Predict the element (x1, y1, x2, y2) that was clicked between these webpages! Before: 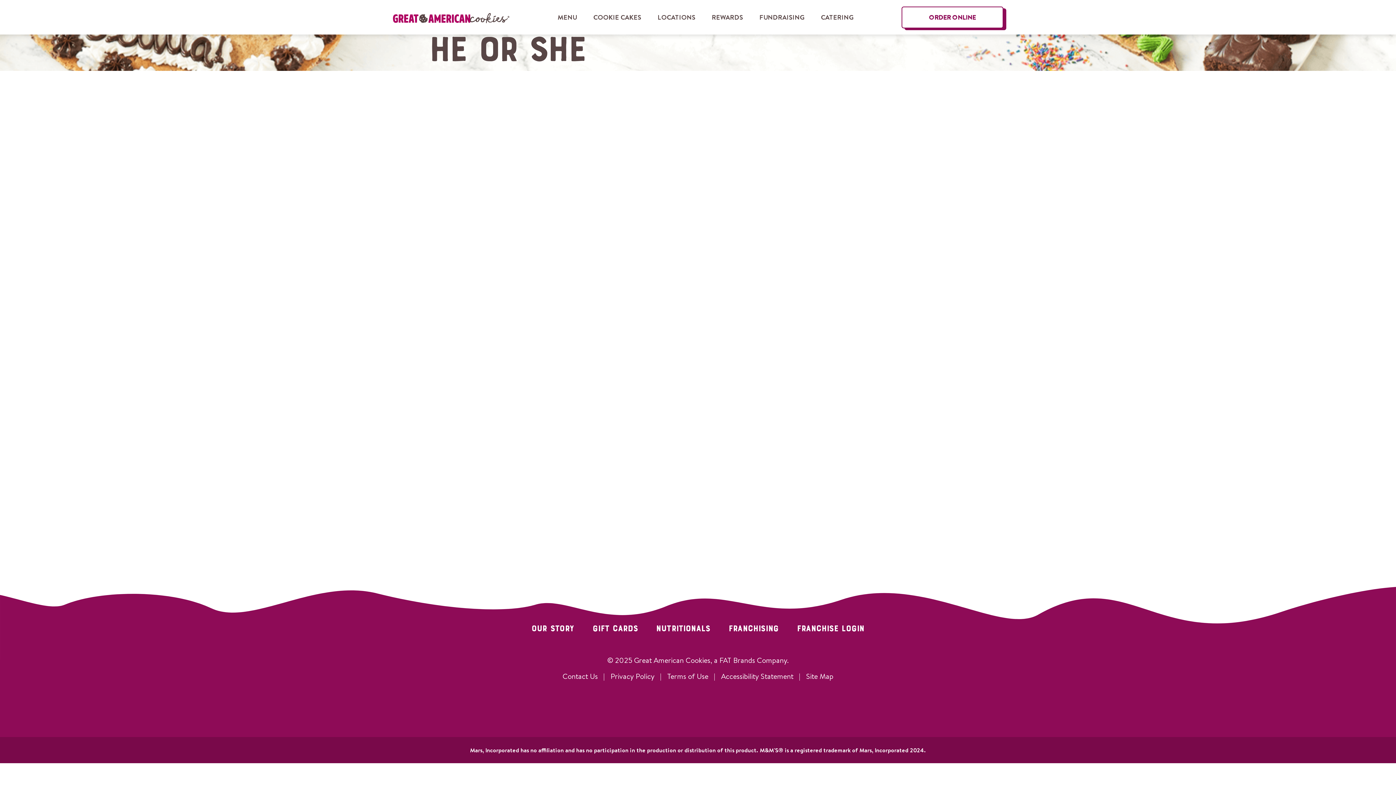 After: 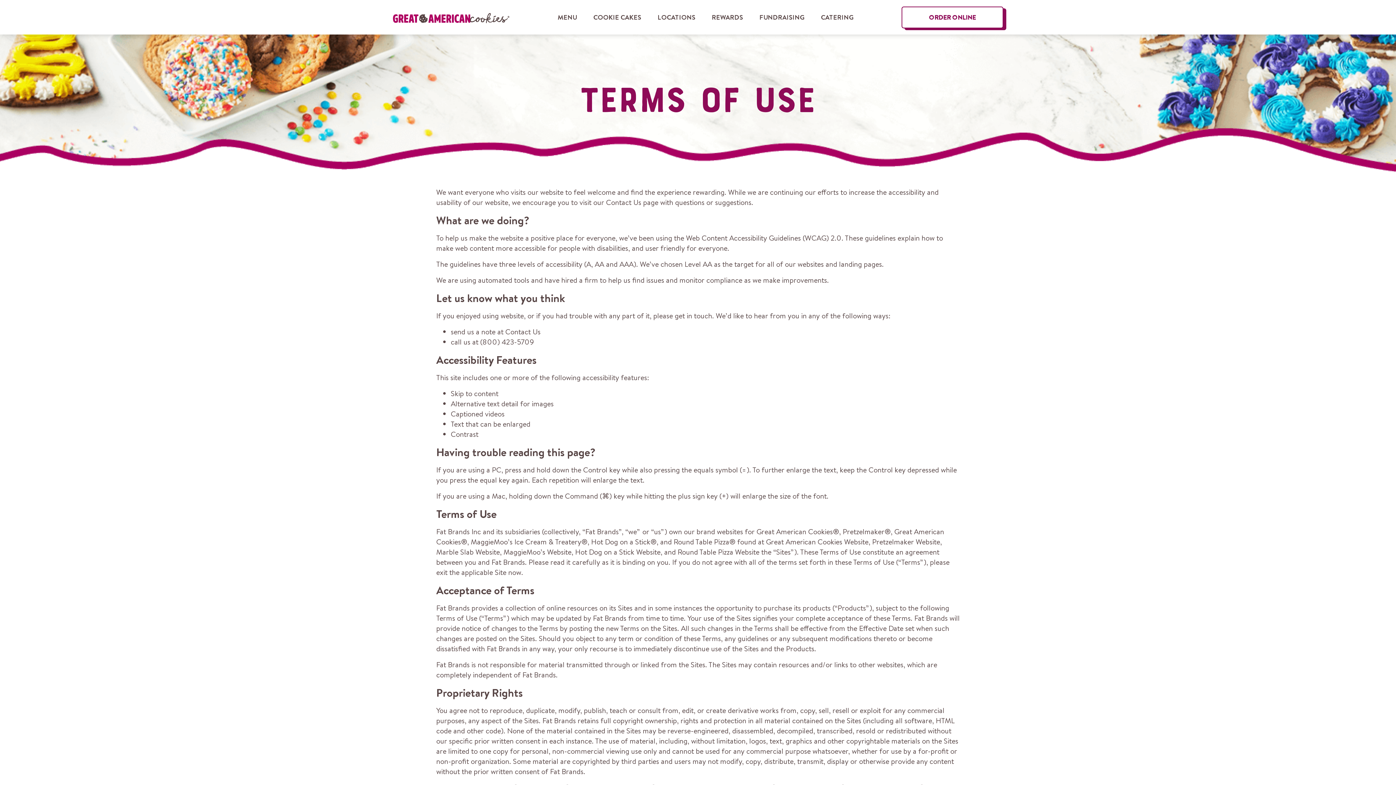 Action: label: Terms of Use bbox: (667, 671, 708, 681)